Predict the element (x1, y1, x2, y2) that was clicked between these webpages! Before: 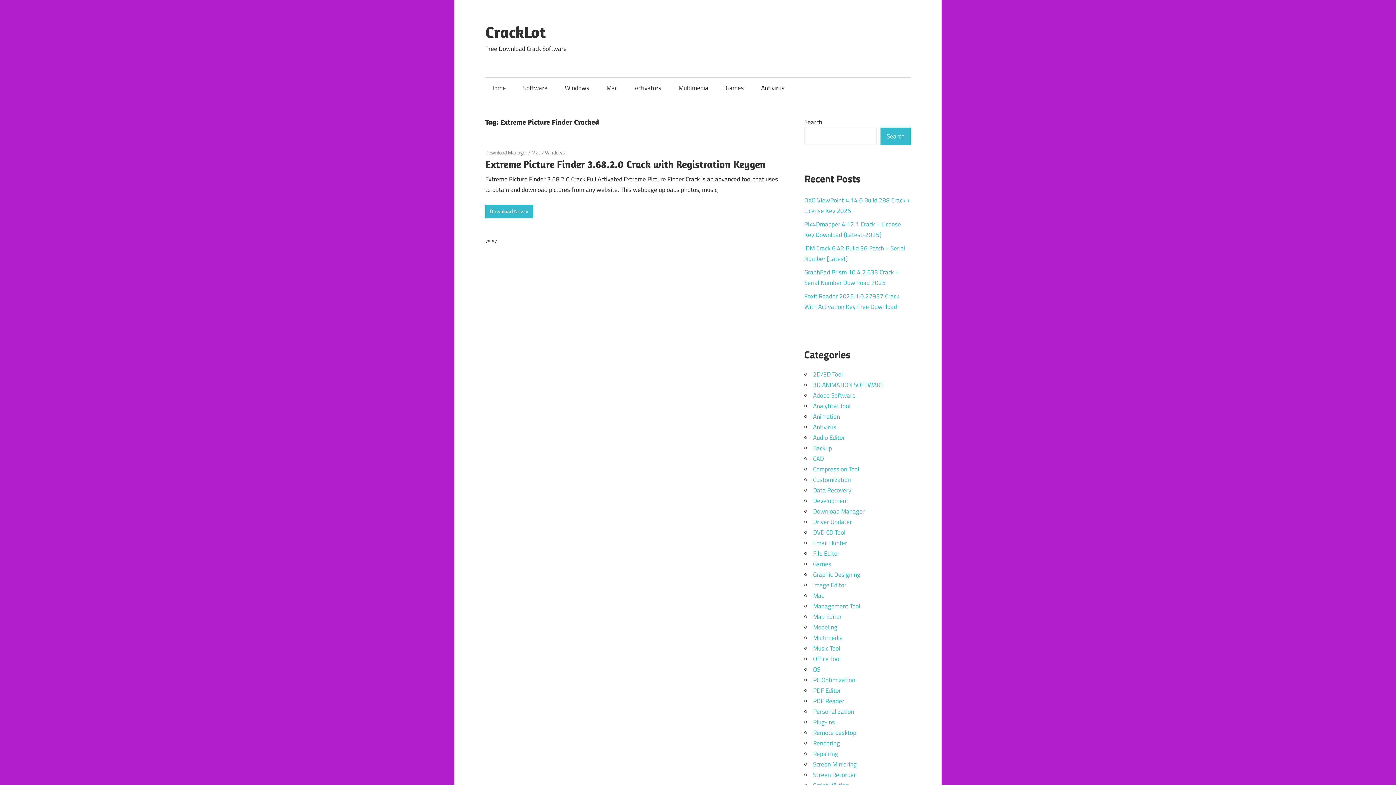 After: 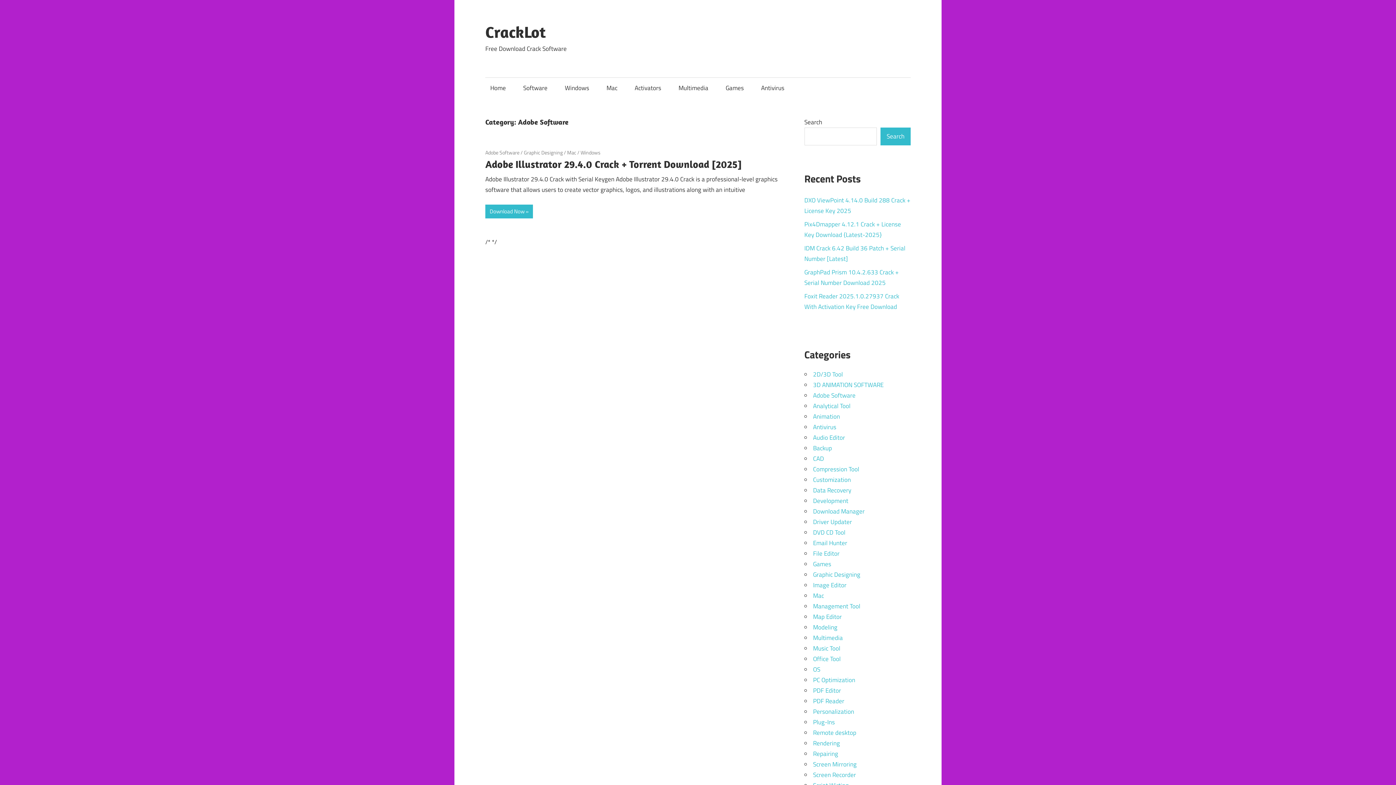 Action: label: Adobe Software bbox: (813, 390, 855, 400)